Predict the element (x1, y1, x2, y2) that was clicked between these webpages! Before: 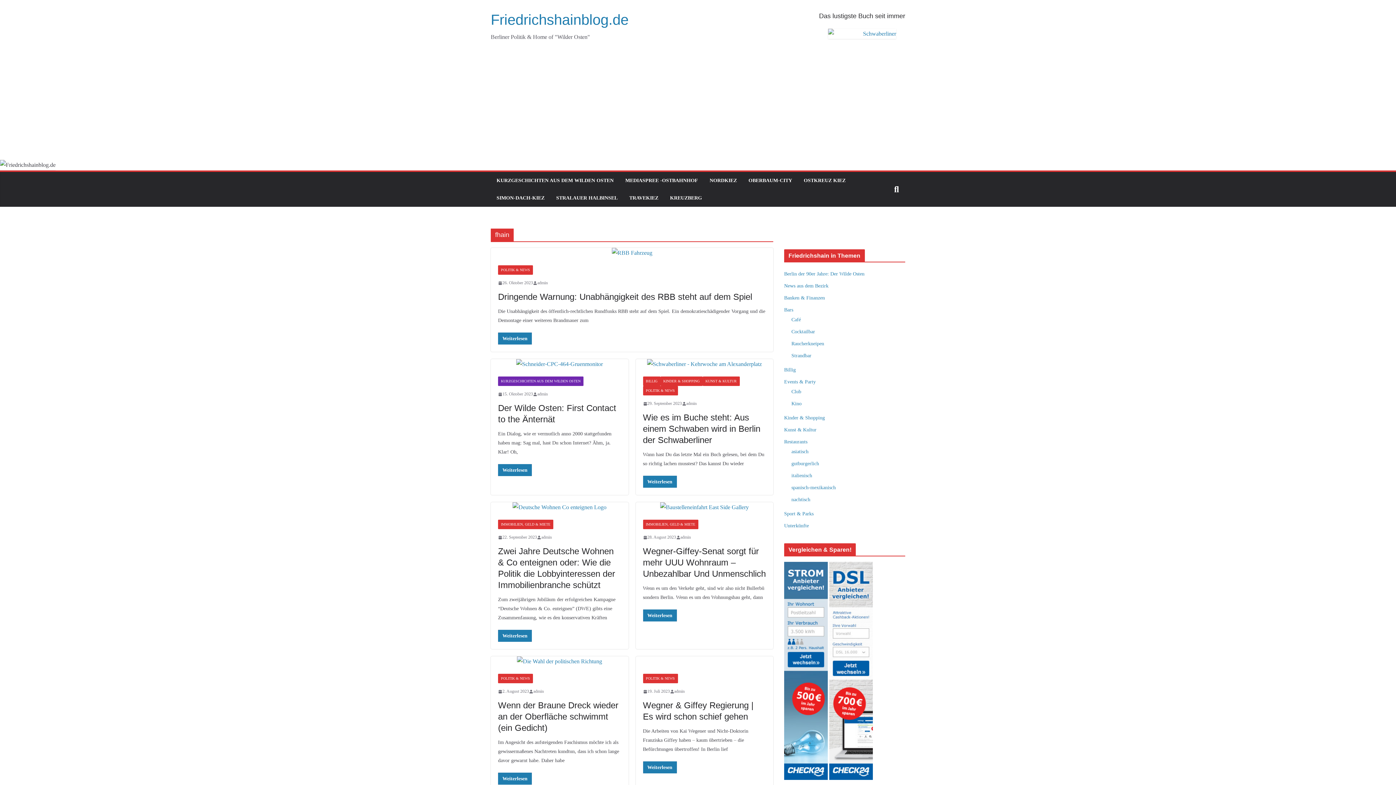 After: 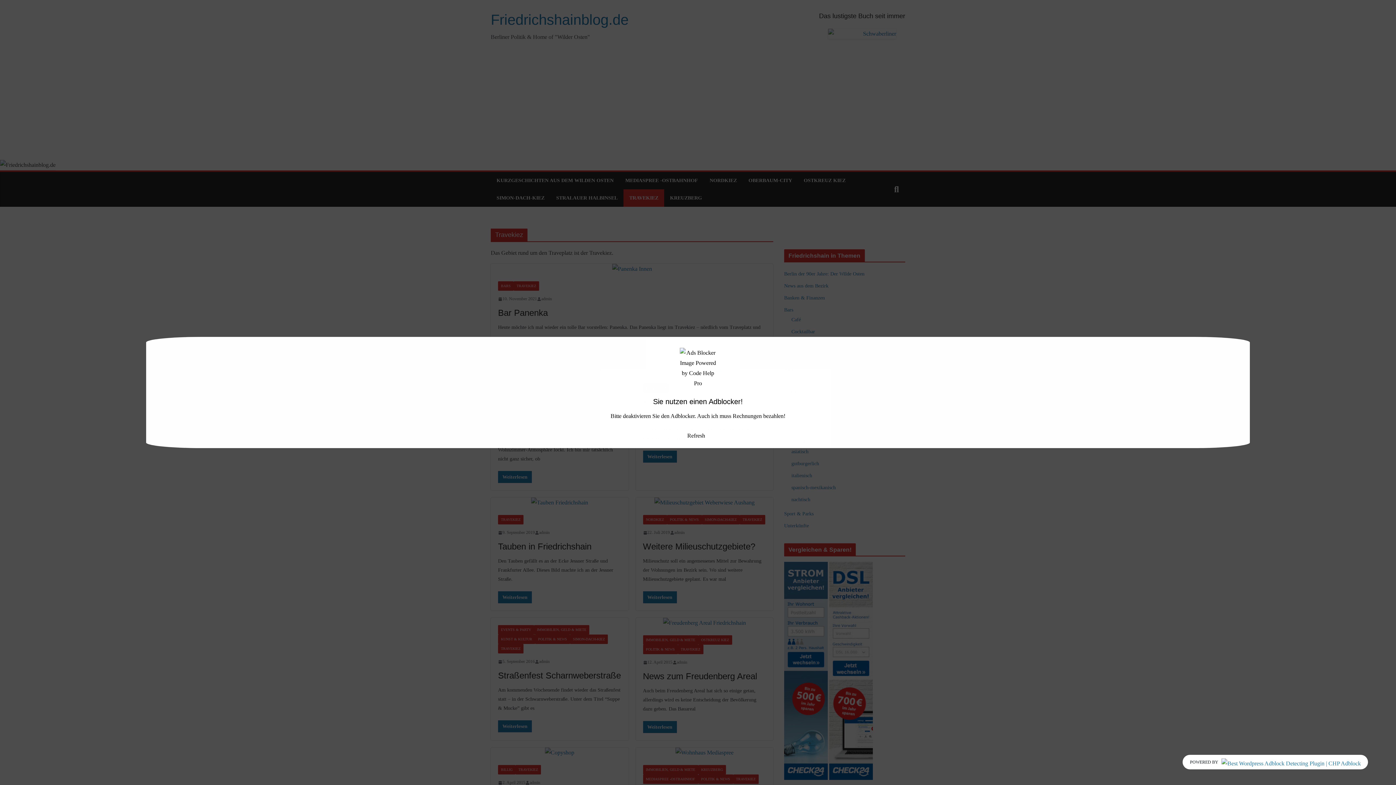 Action: bbox: (629, 193, 658, 203) label: TRAVEKIEZ